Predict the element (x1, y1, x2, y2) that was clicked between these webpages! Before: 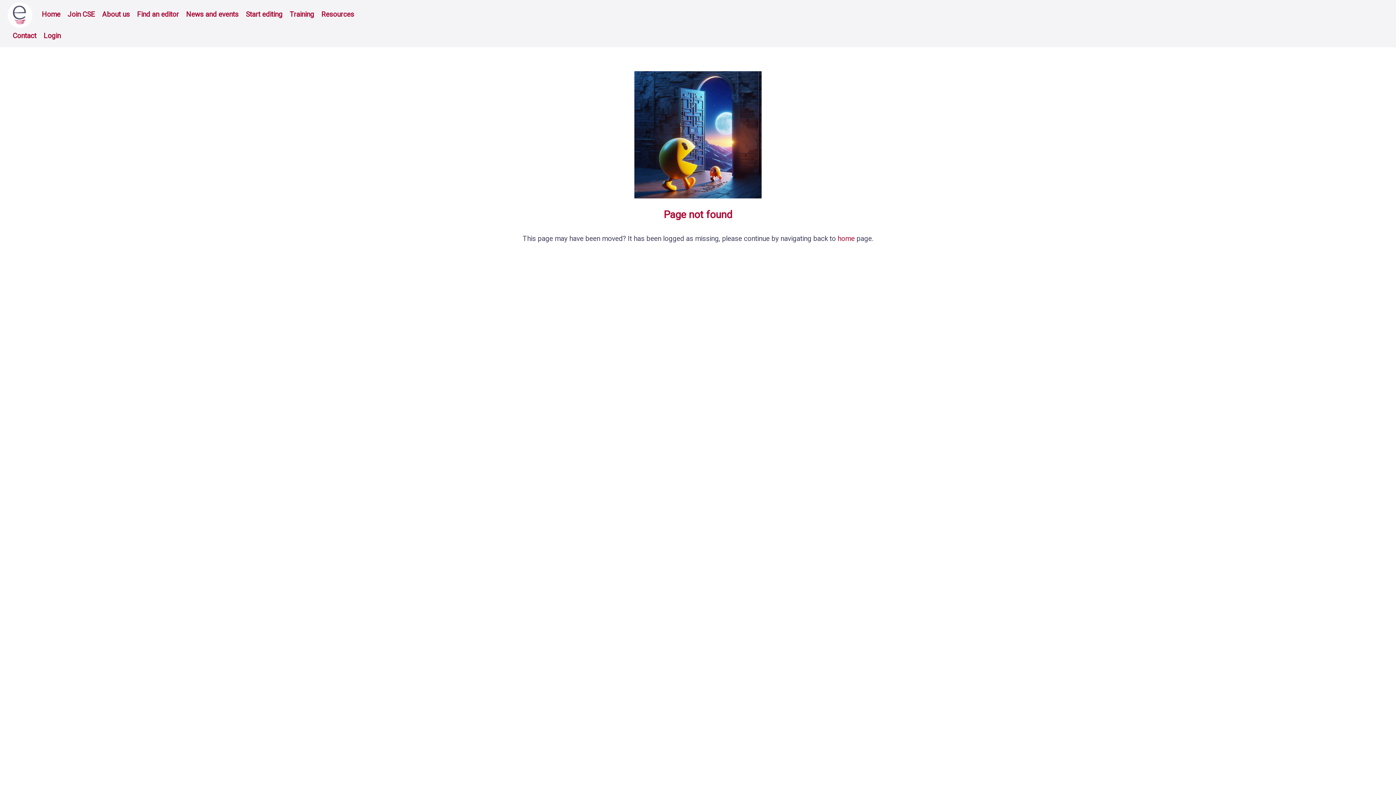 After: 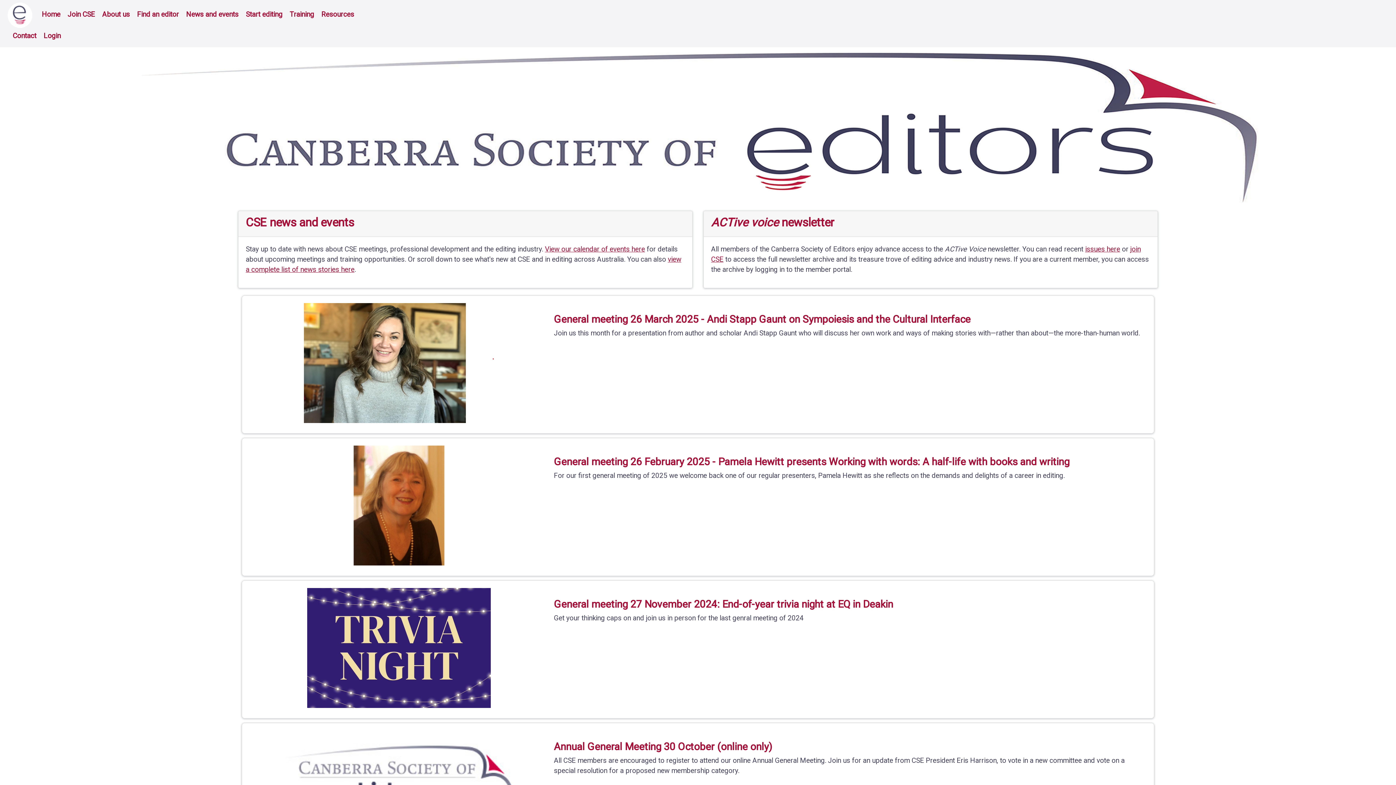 Action: bbox: (158, 6, 216, 22) label: News and events